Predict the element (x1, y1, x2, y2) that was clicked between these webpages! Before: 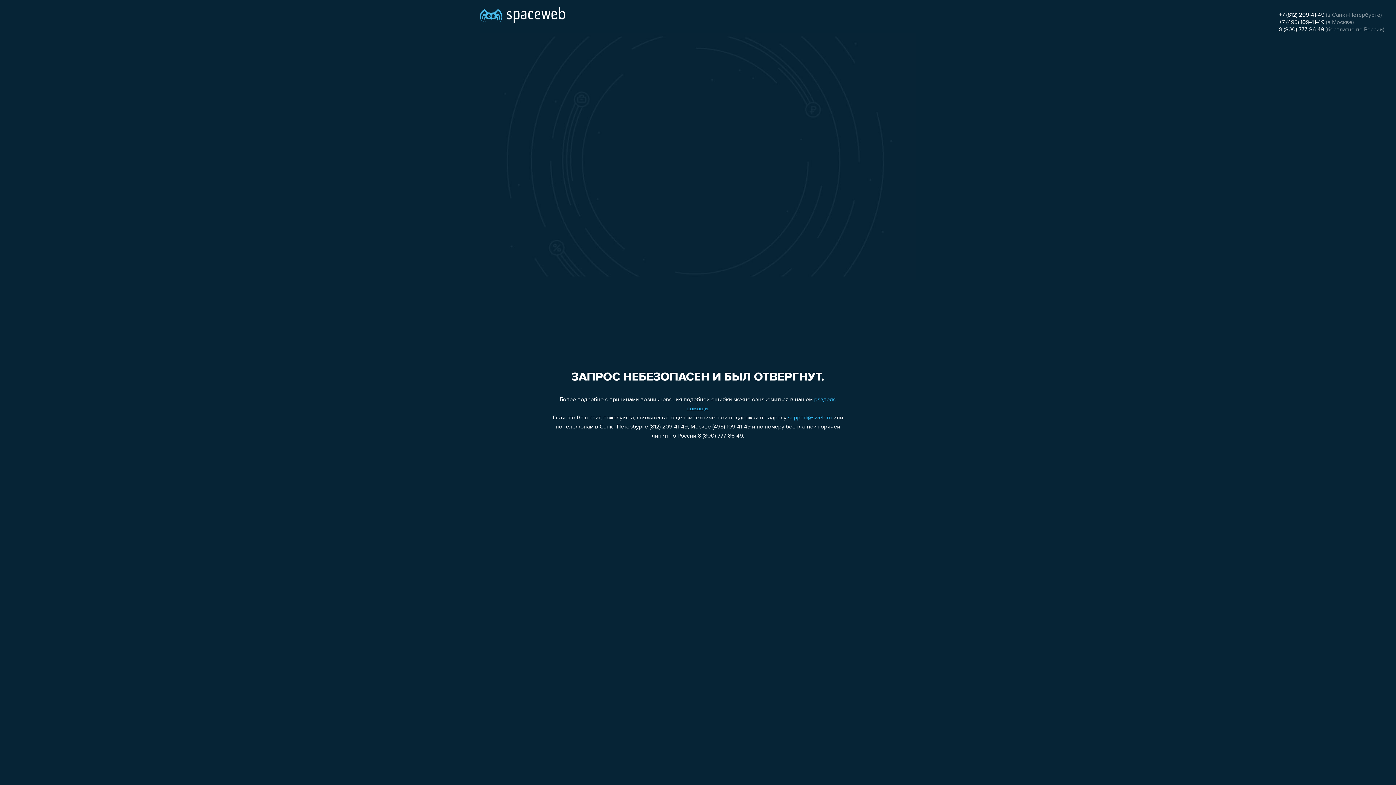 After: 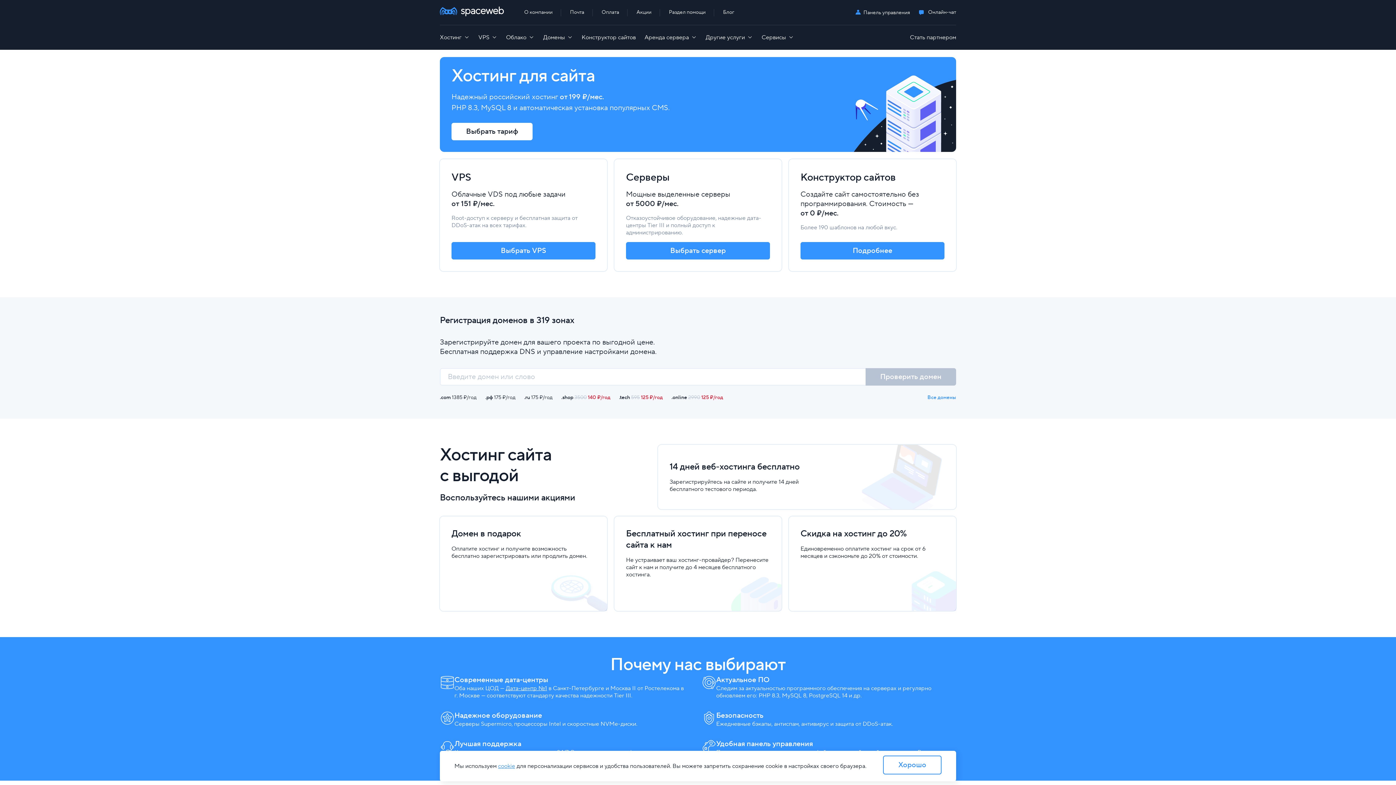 Action: bbox: (480, 0, 565, 25)